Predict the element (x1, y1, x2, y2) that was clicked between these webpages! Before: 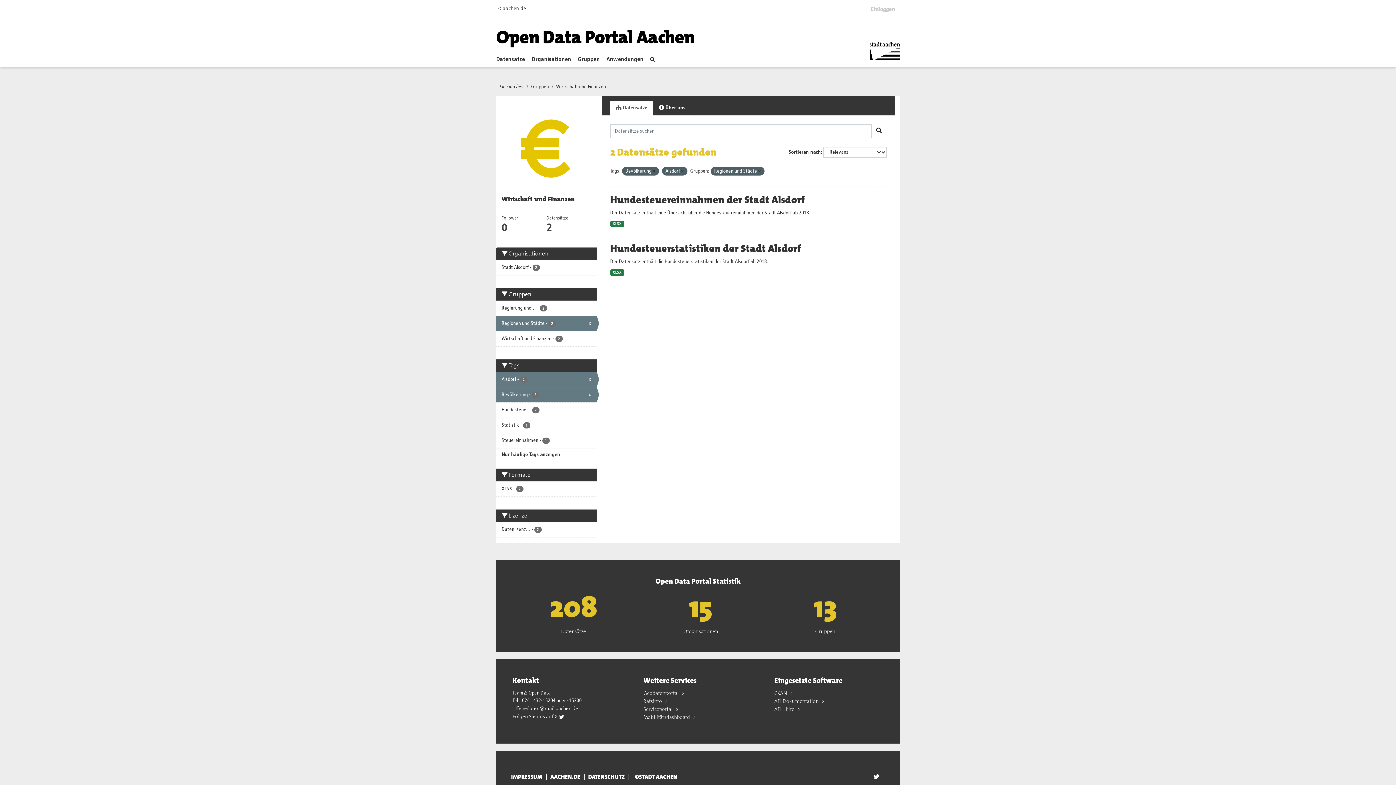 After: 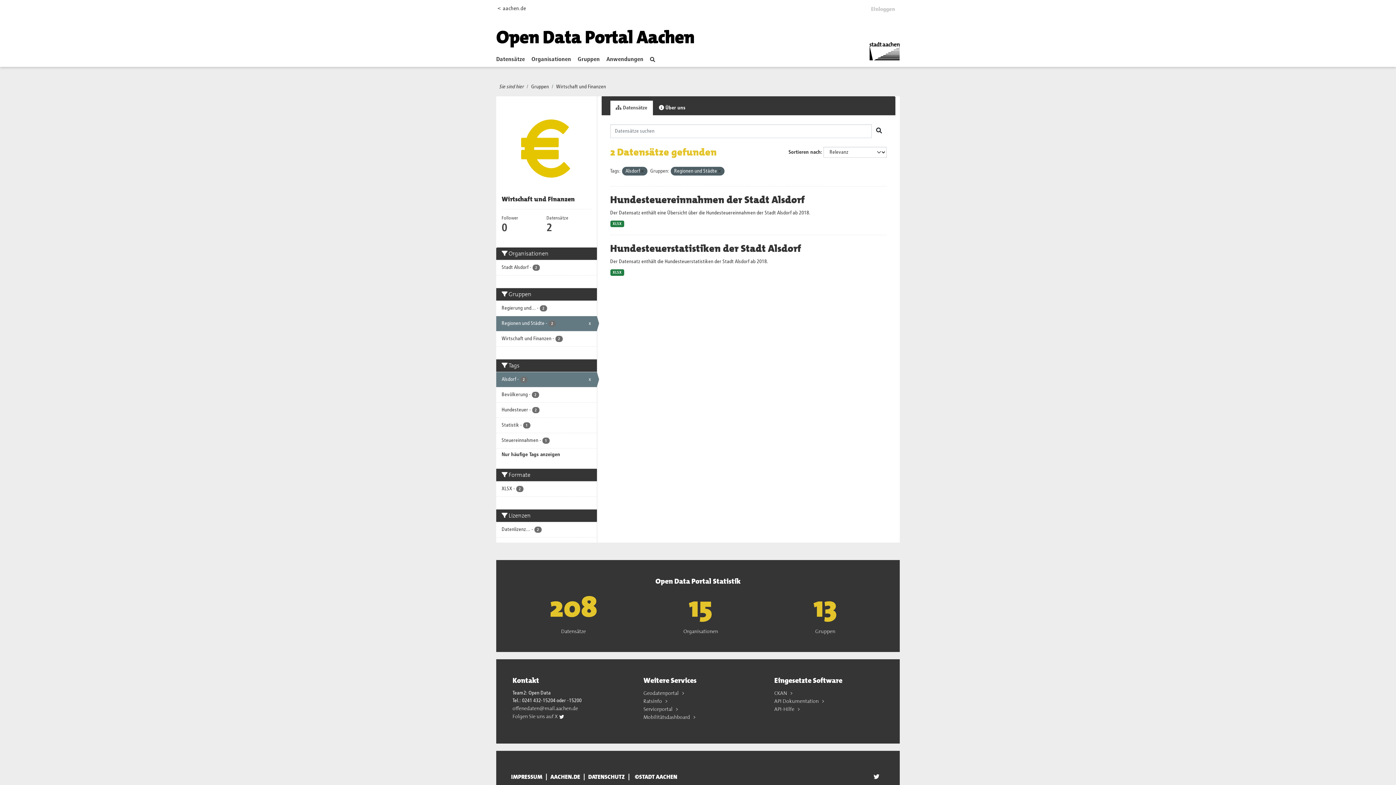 Action: label: Bevölkerung - 2
x bbox: (496, 387, 596, 402)